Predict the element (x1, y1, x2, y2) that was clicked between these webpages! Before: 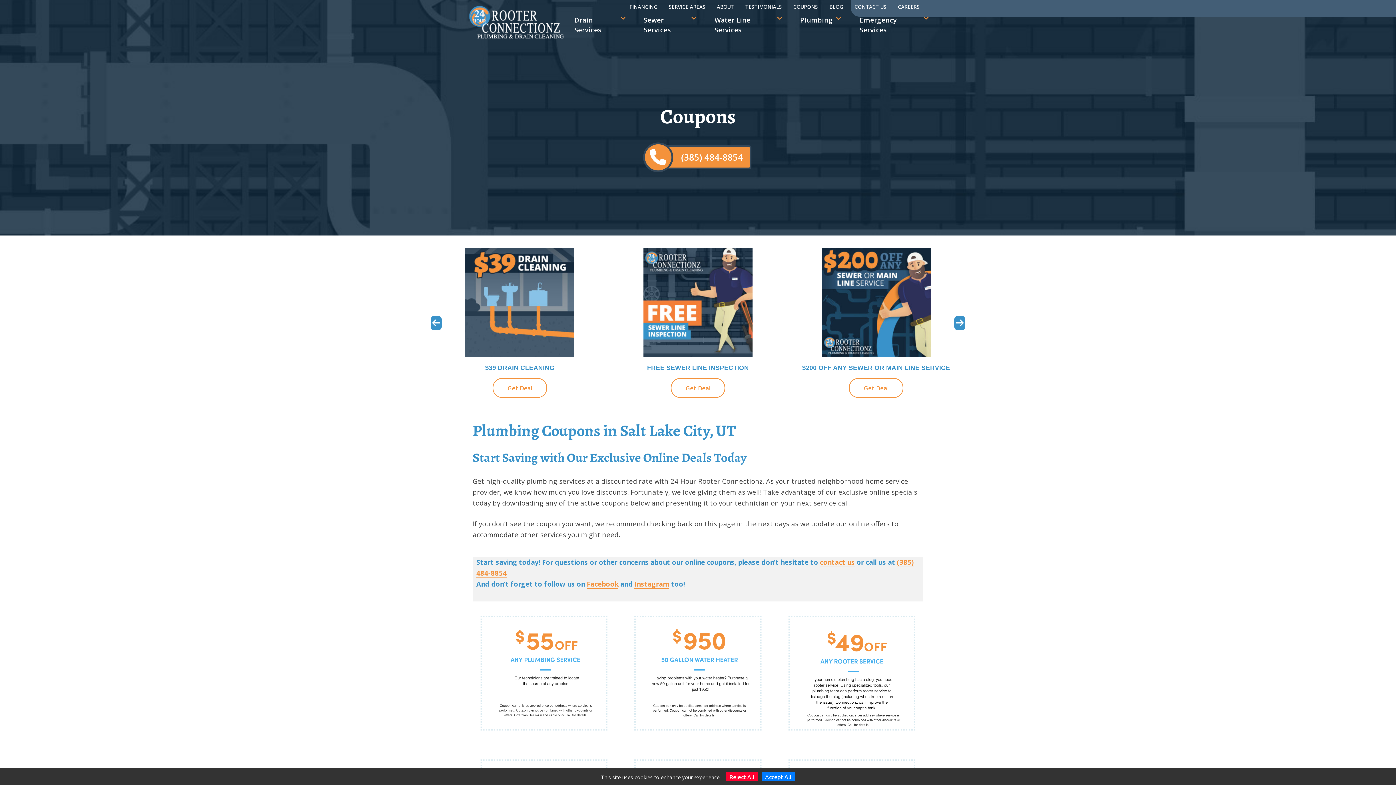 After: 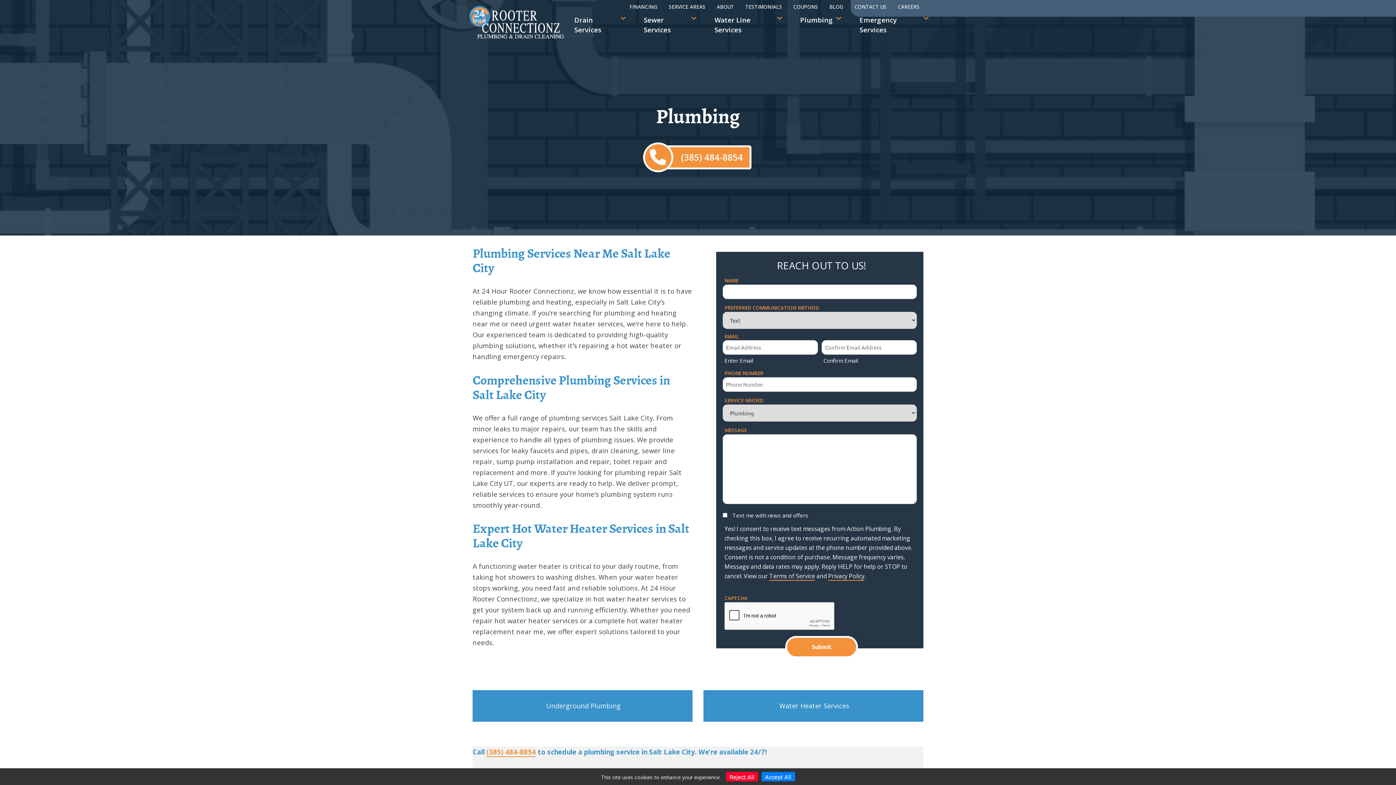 Action: bbox: (793, 12, 848, 27) label: Plumbing